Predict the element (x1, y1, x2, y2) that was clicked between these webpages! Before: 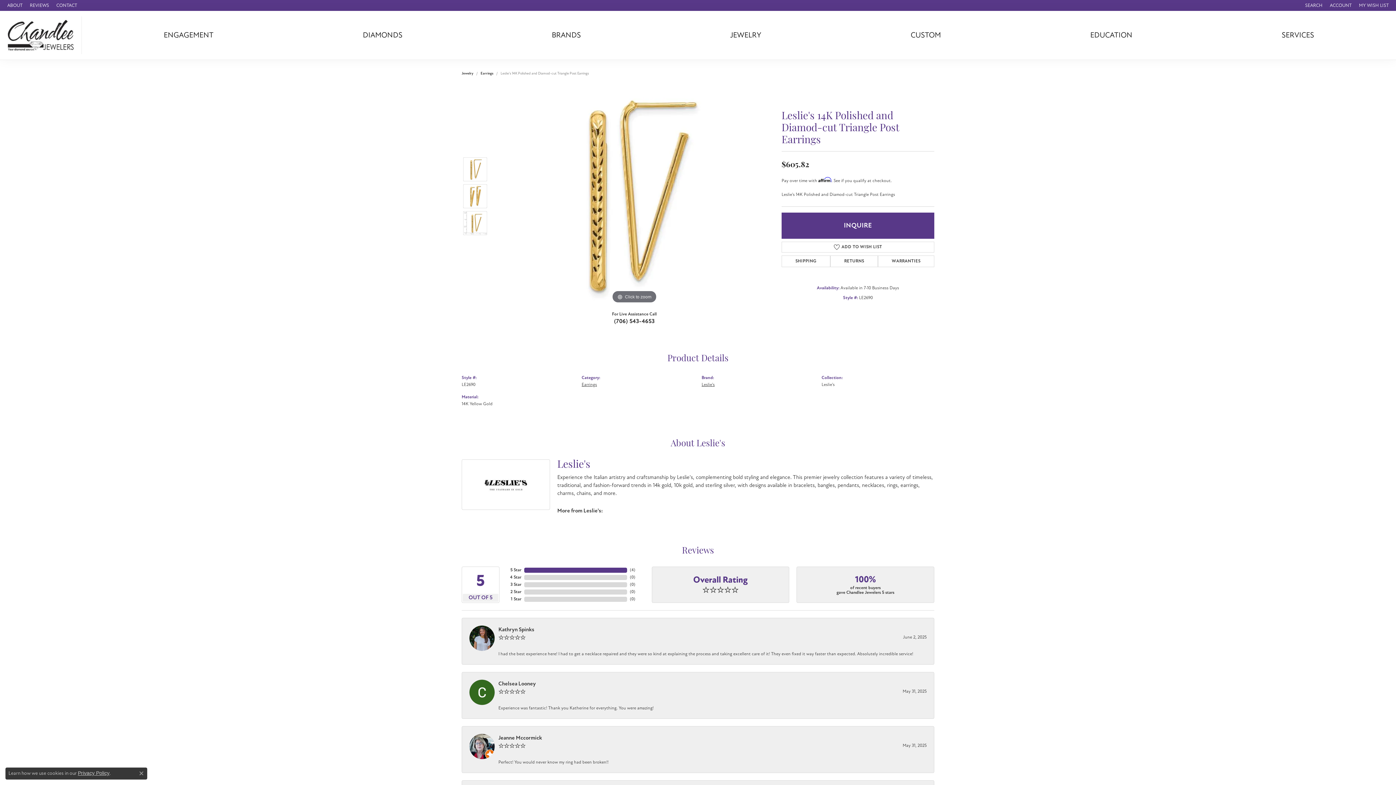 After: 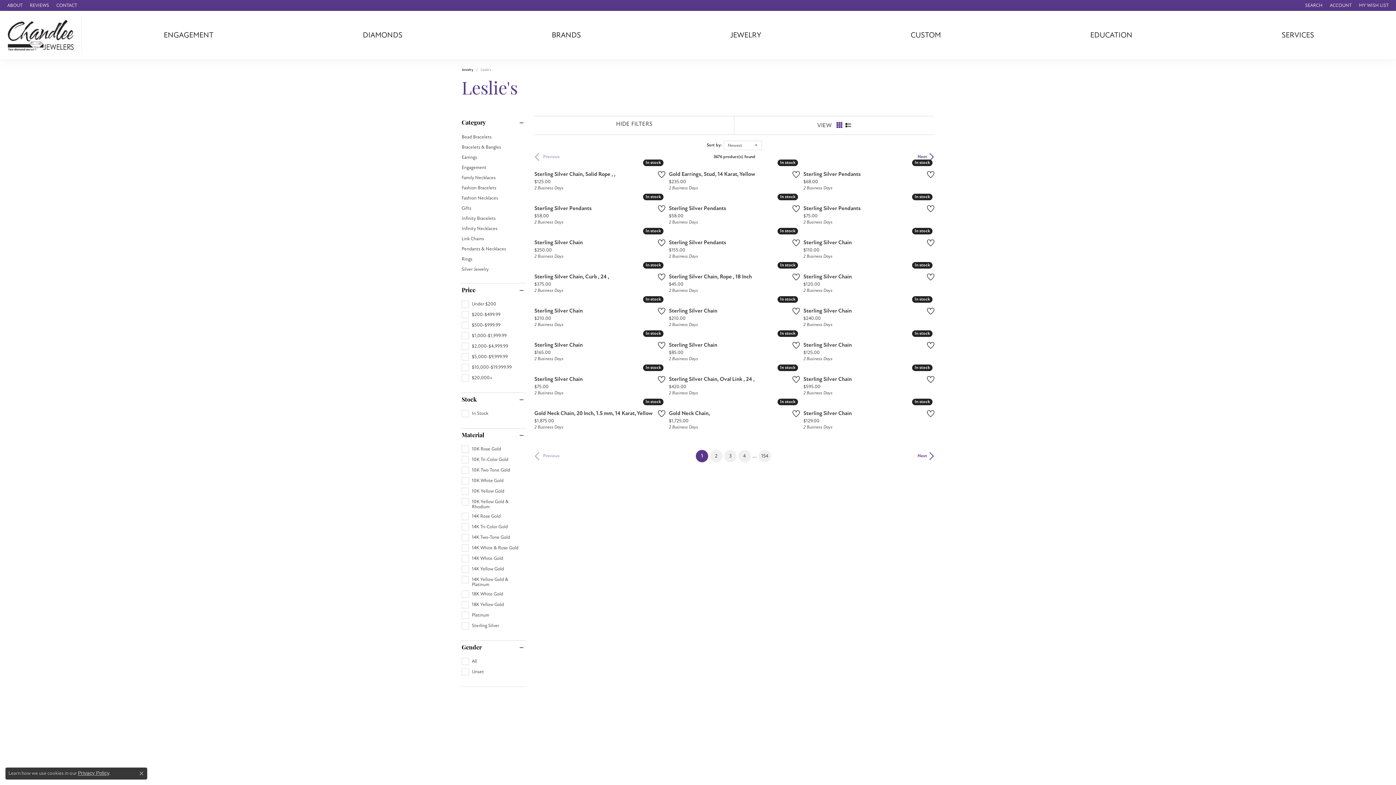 Action: bbox: (701, 382, 714, 387) label: Leslie's